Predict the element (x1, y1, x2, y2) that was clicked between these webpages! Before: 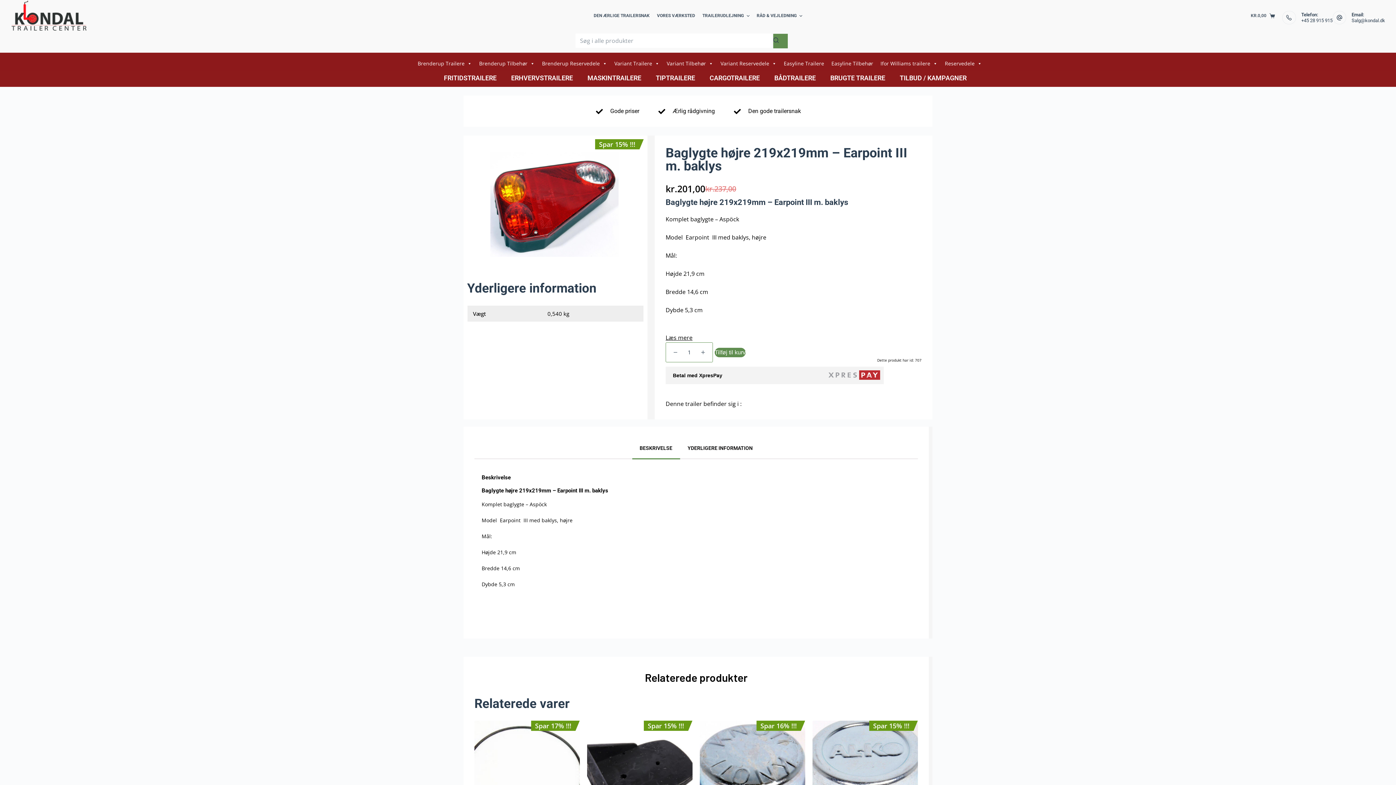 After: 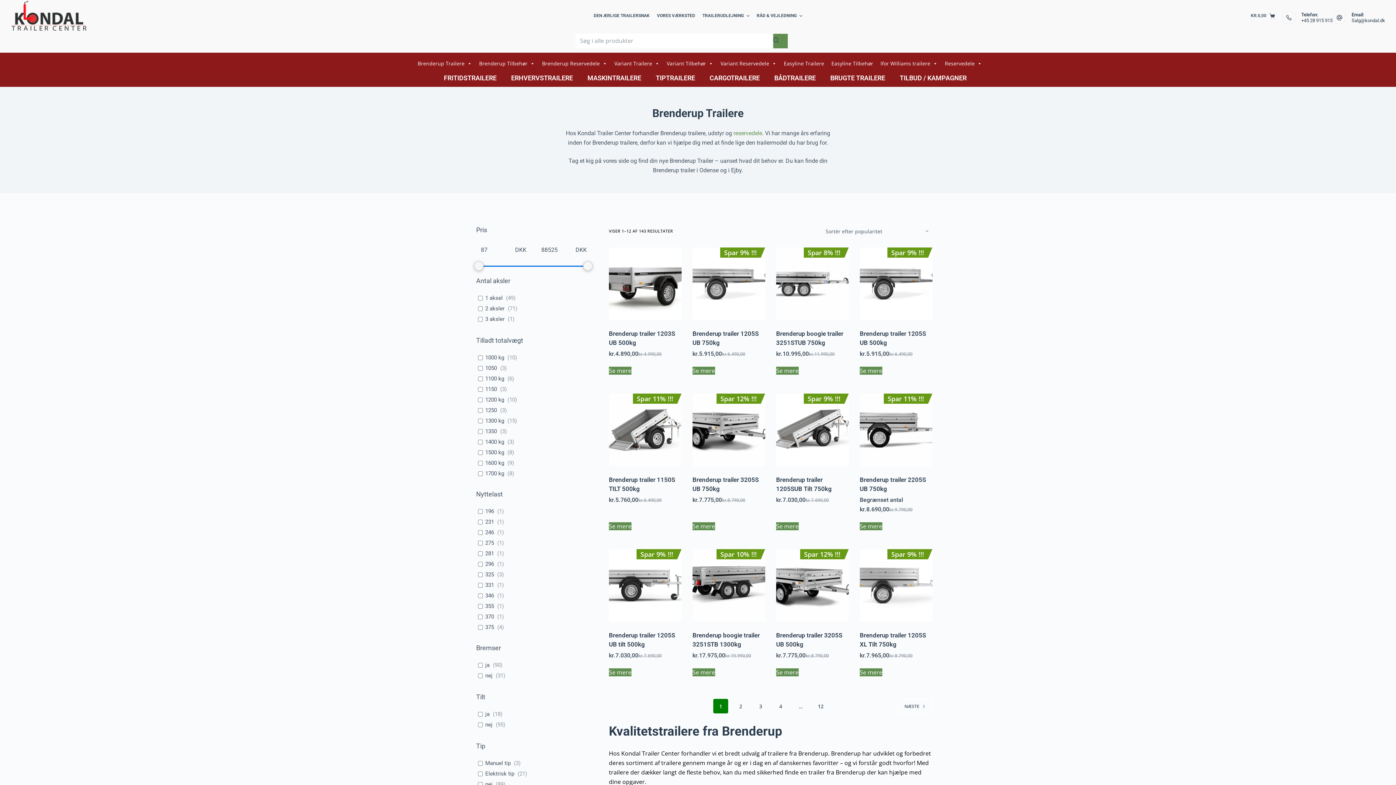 Action: label: Brenderup Trailere bbox: (414, 56, 475, 70)